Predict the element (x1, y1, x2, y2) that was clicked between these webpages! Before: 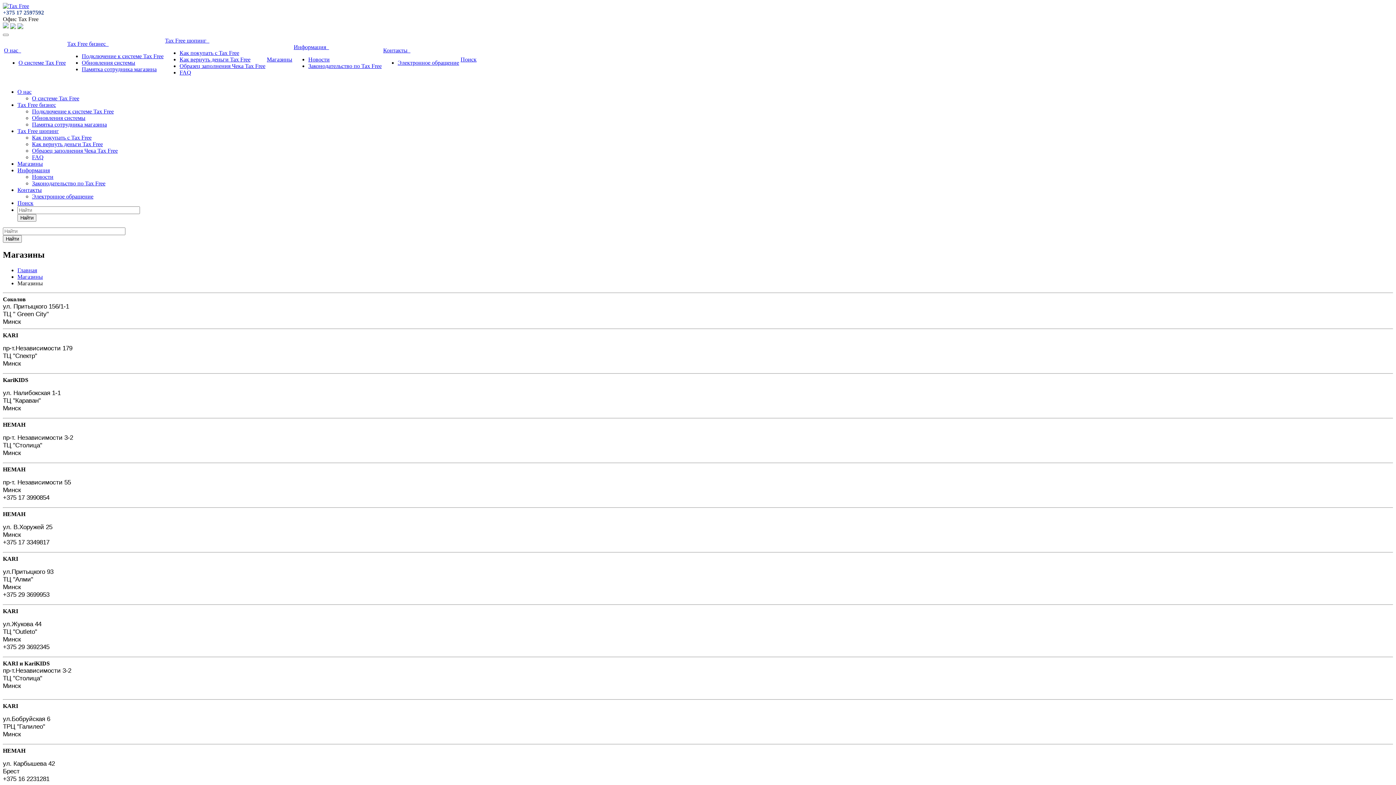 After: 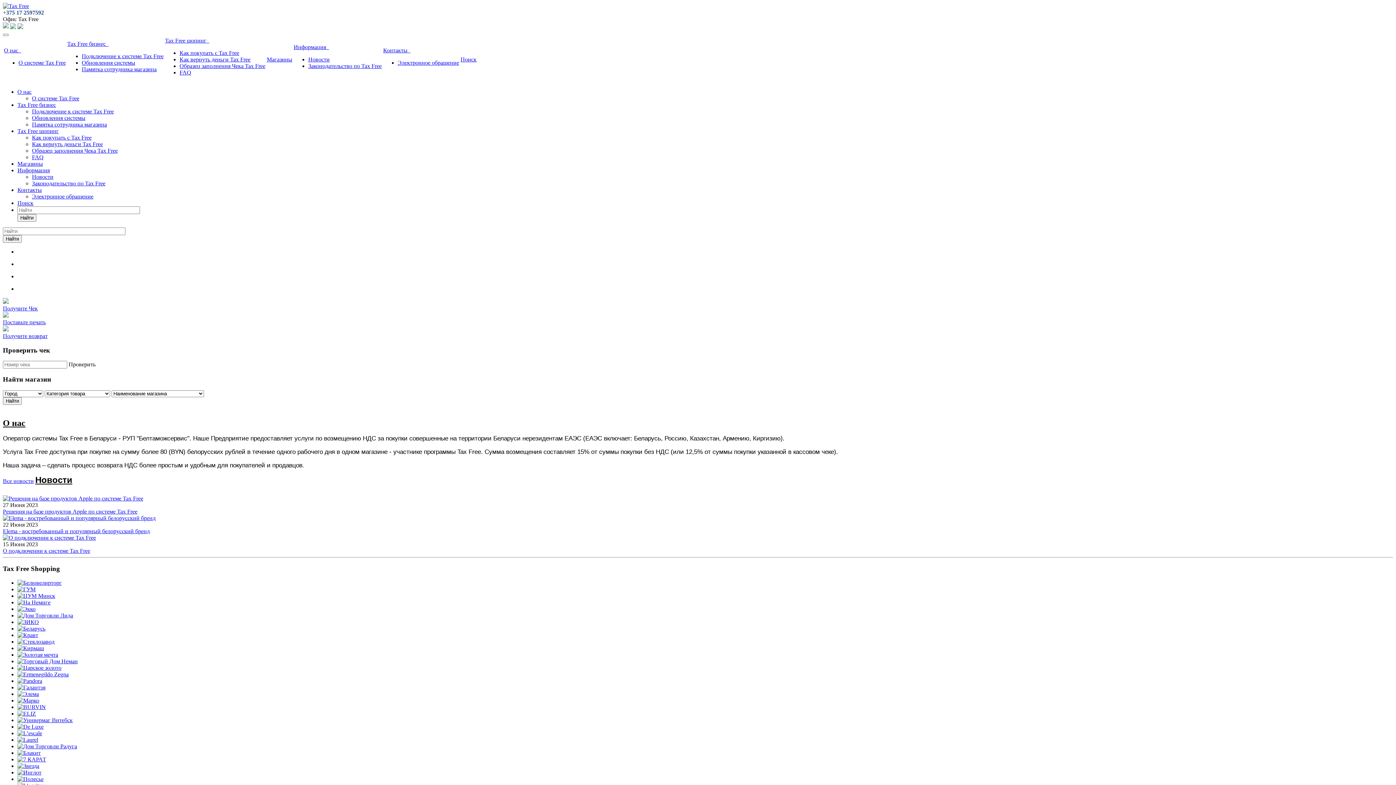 Action: bbox: (2, 23, 8, 29)